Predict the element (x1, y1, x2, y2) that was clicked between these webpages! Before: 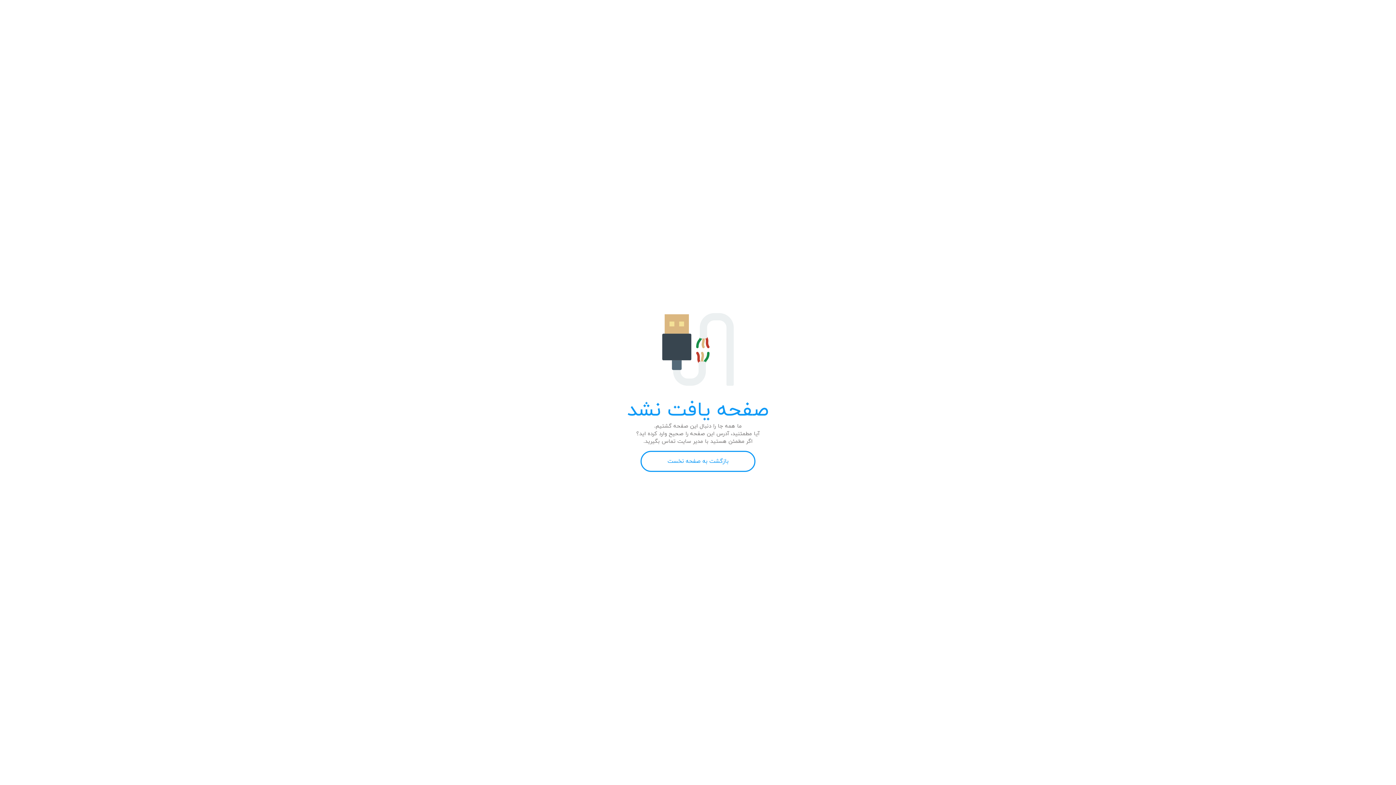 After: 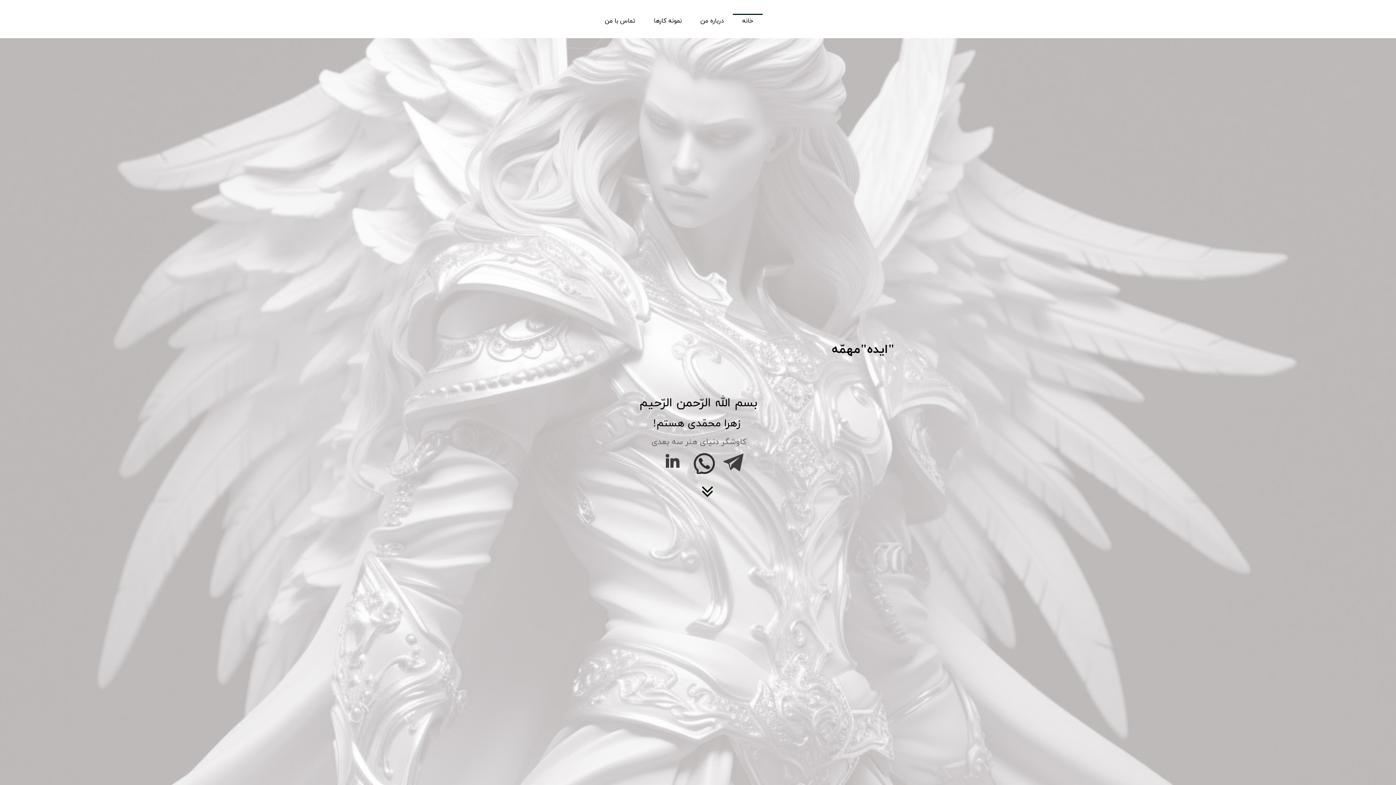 Action: label: بازگشت به صفحه نخست bbox: (640, 451, 755, 472)